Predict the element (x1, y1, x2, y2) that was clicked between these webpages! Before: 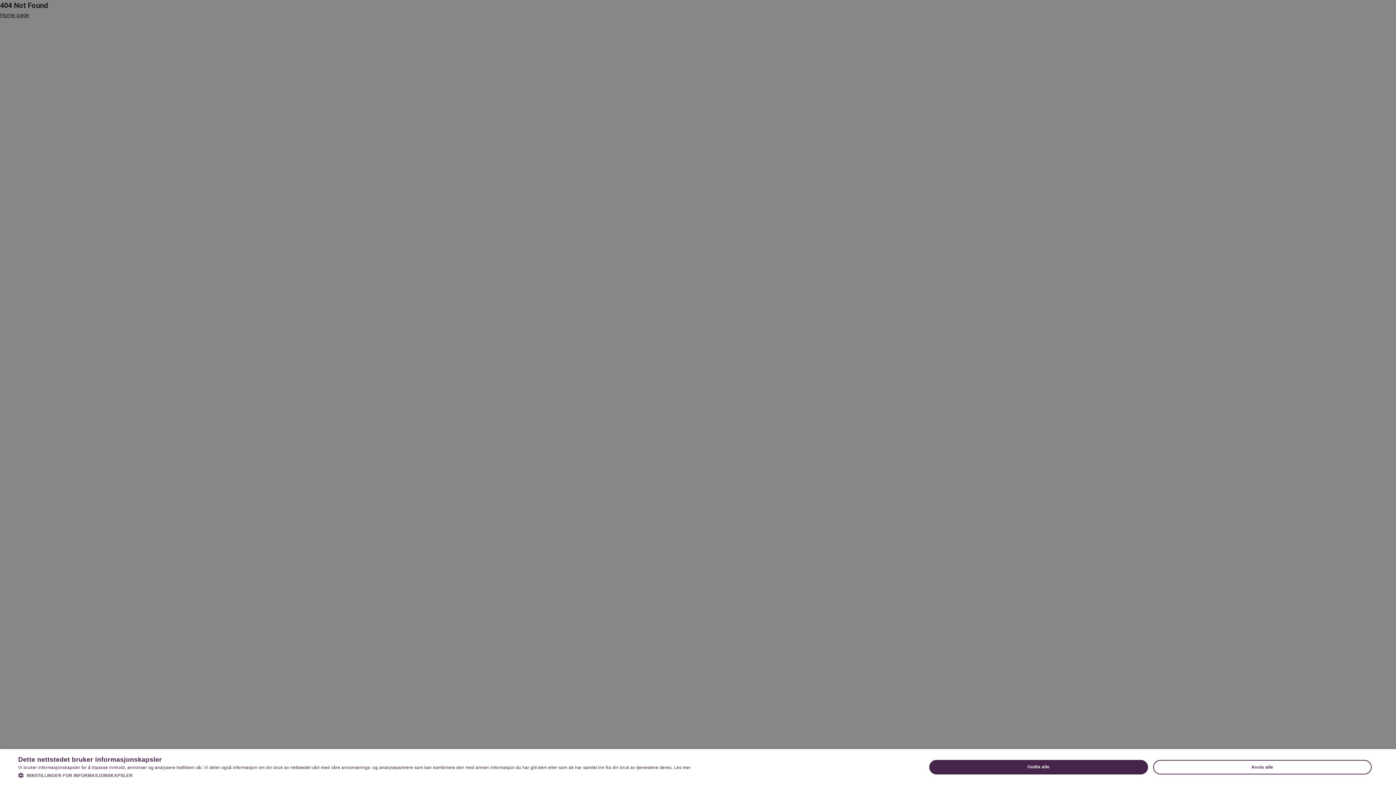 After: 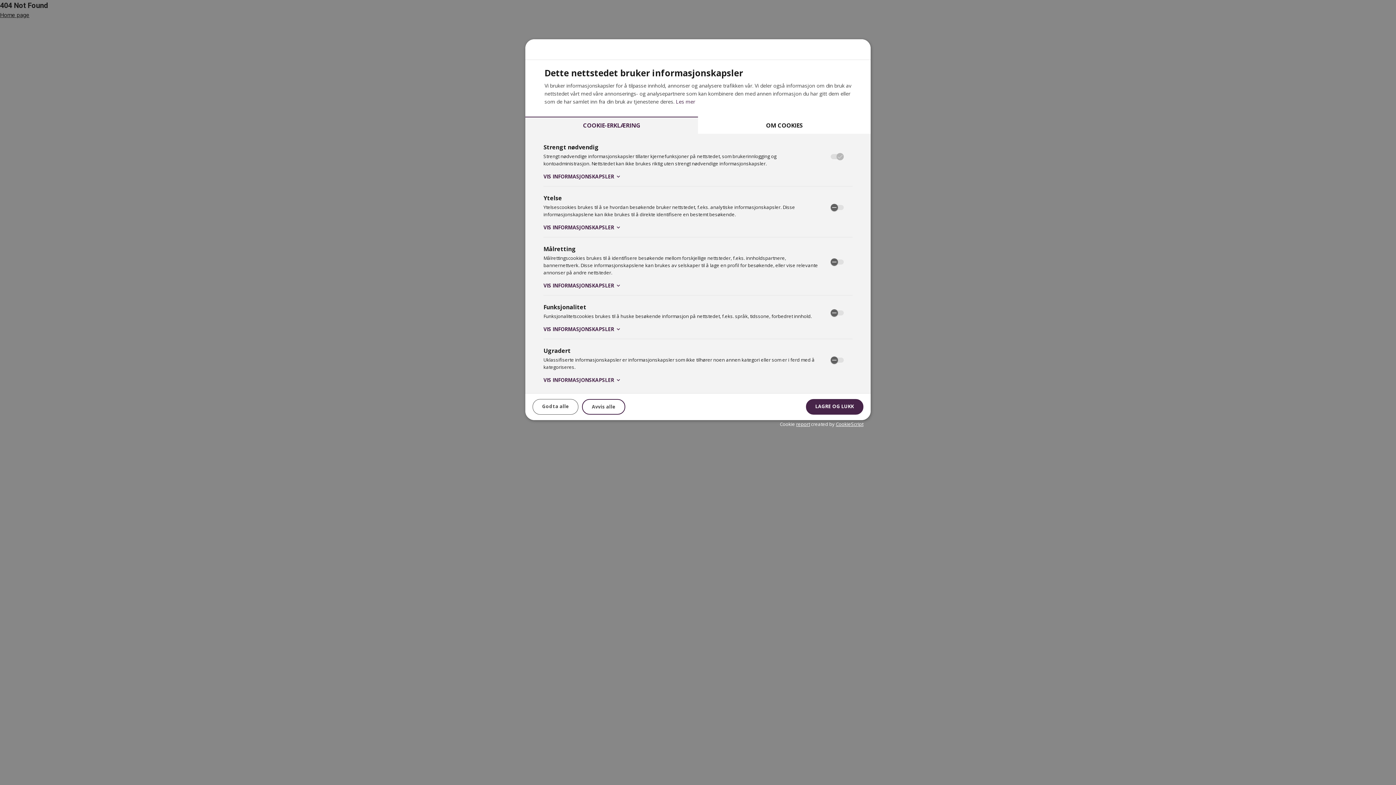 Action: label:  INNSTILLINGER FOR INFORMASJONSKAPSLER bbox: (18, 772, 690, 778)